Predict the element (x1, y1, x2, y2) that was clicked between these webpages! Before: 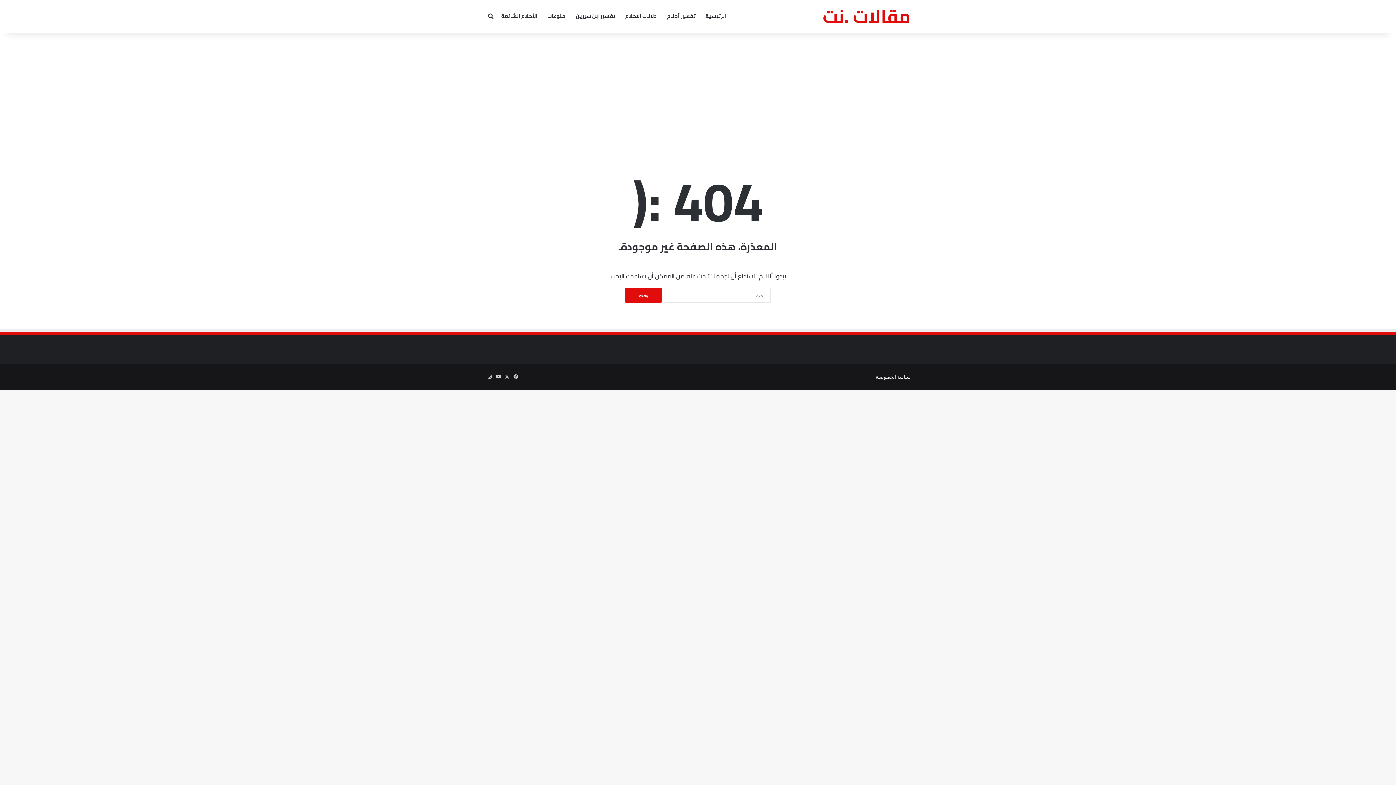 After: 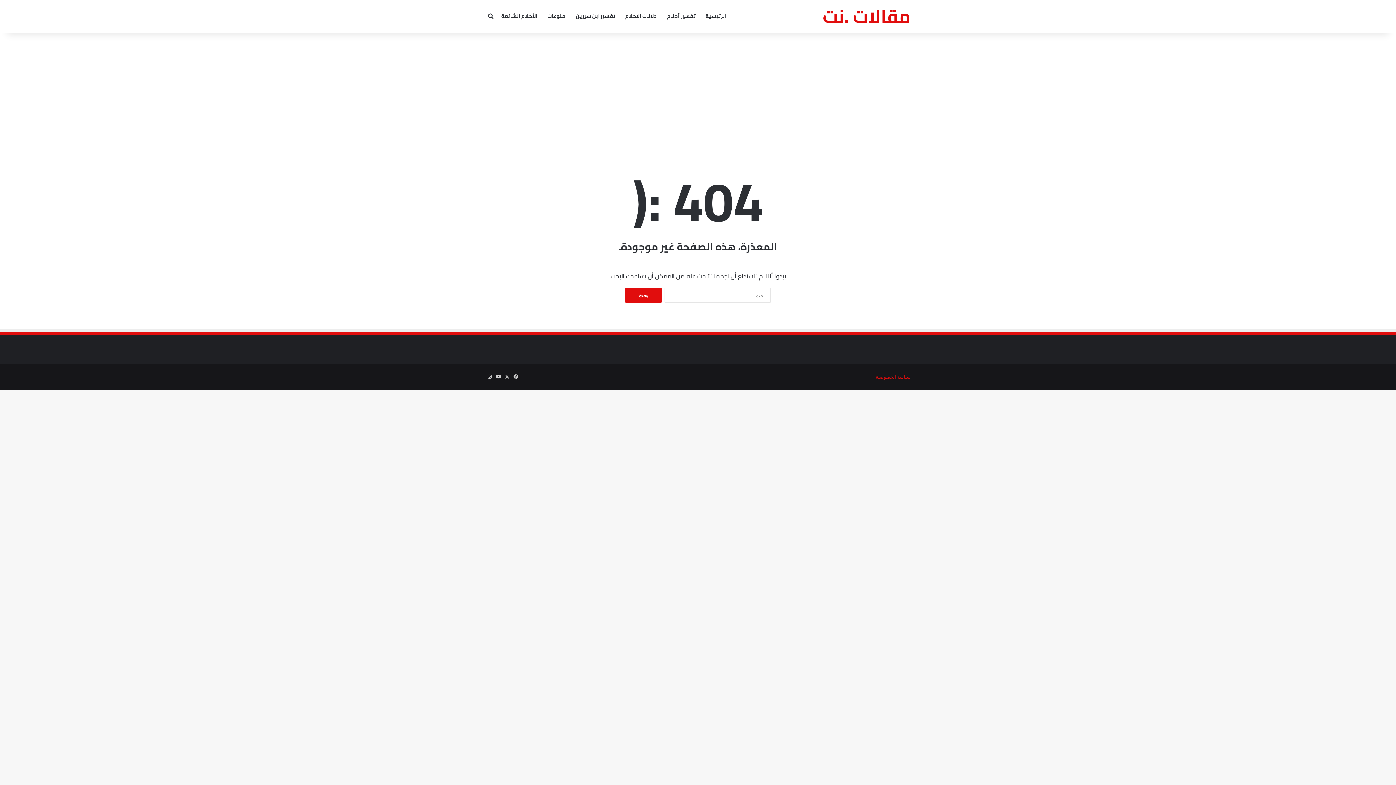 Action: label: سياسة الخصوصية bbox: (876, 373, 910, 380)